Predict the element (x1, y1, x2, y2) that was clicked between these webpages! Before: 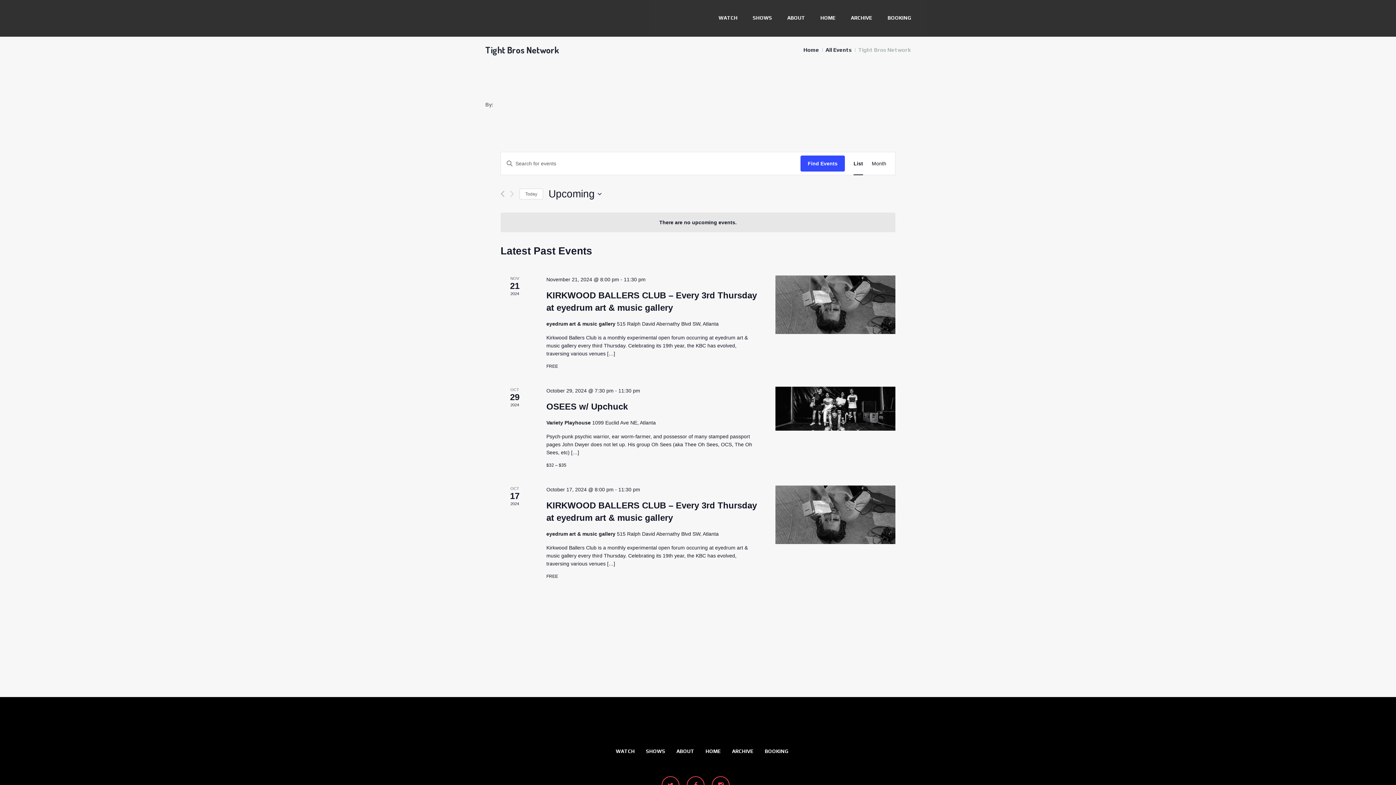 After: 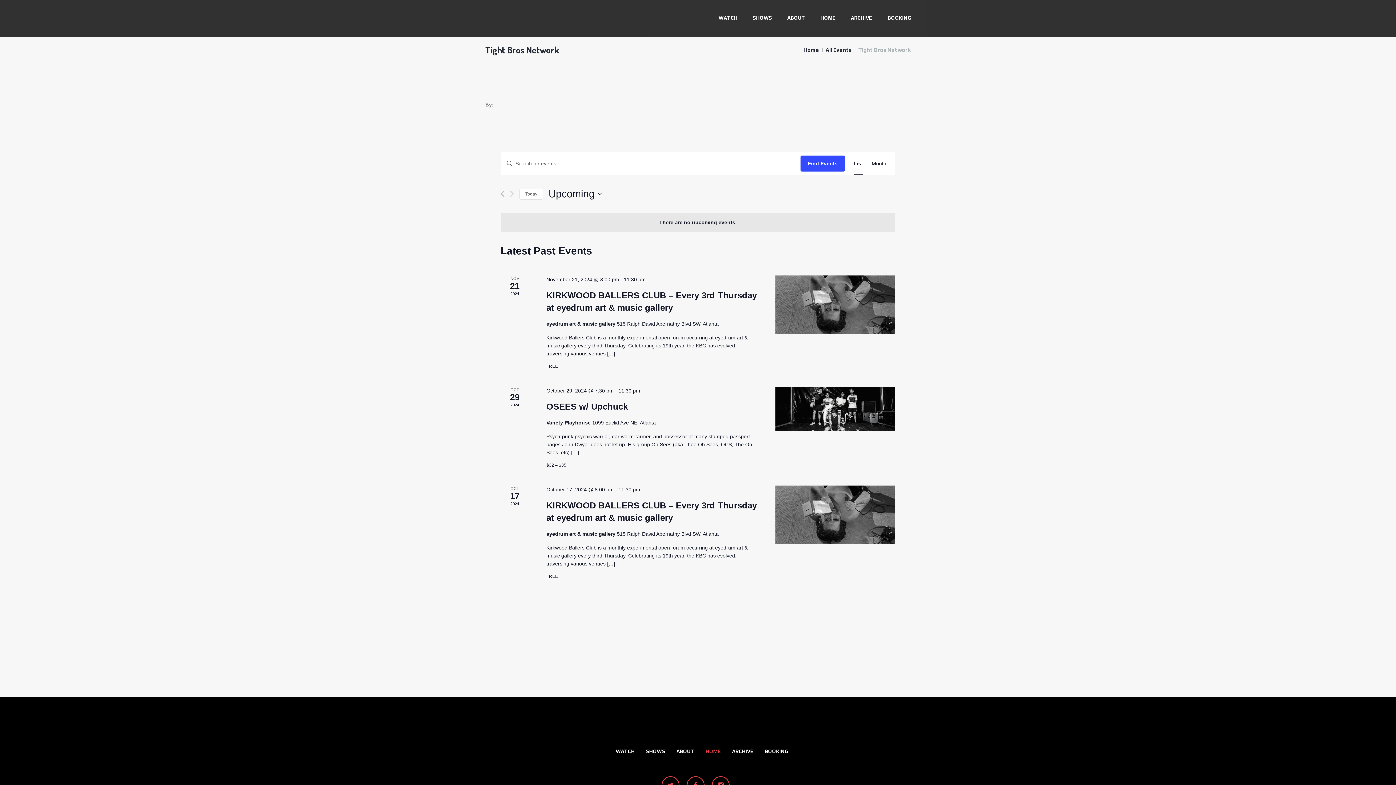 Action: bbox: (705, 748, 720, 754) label: HOME